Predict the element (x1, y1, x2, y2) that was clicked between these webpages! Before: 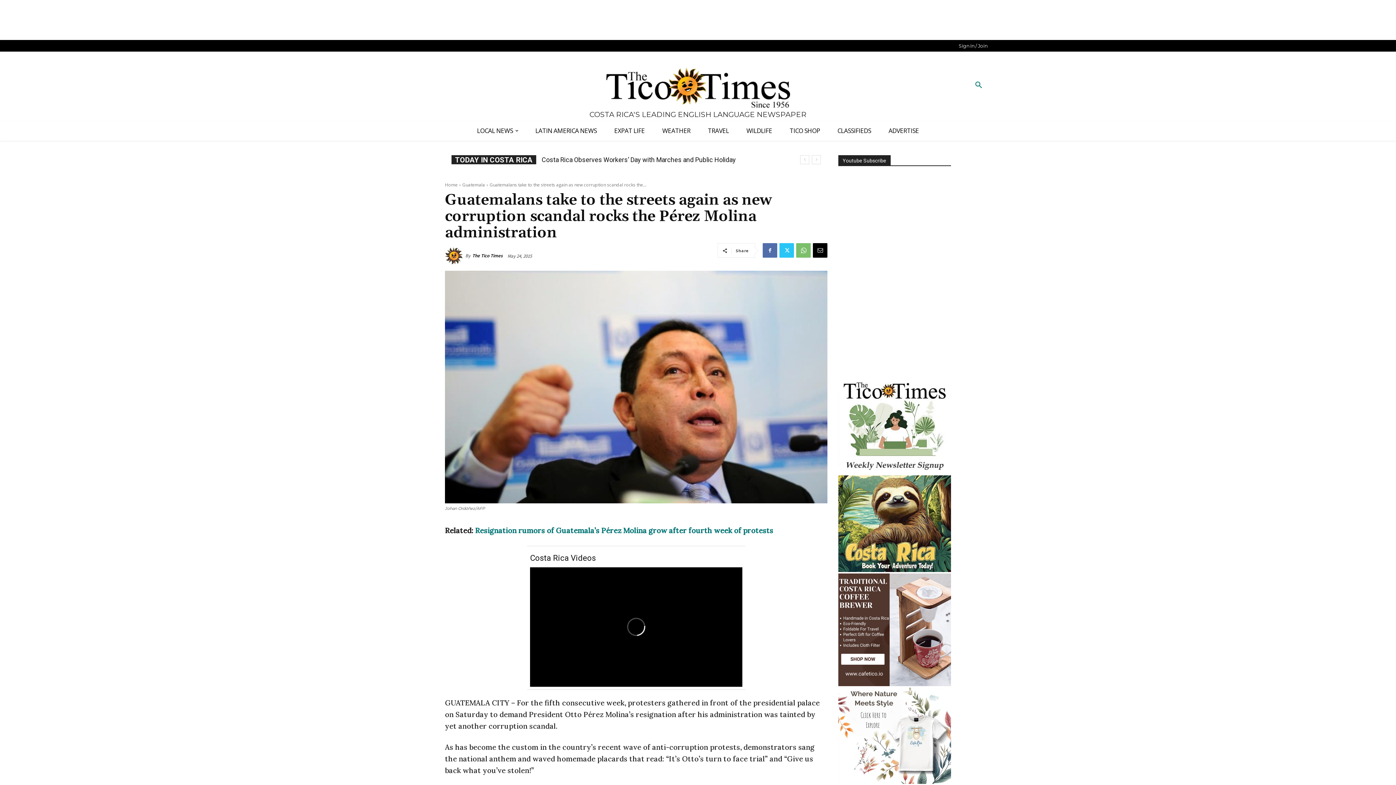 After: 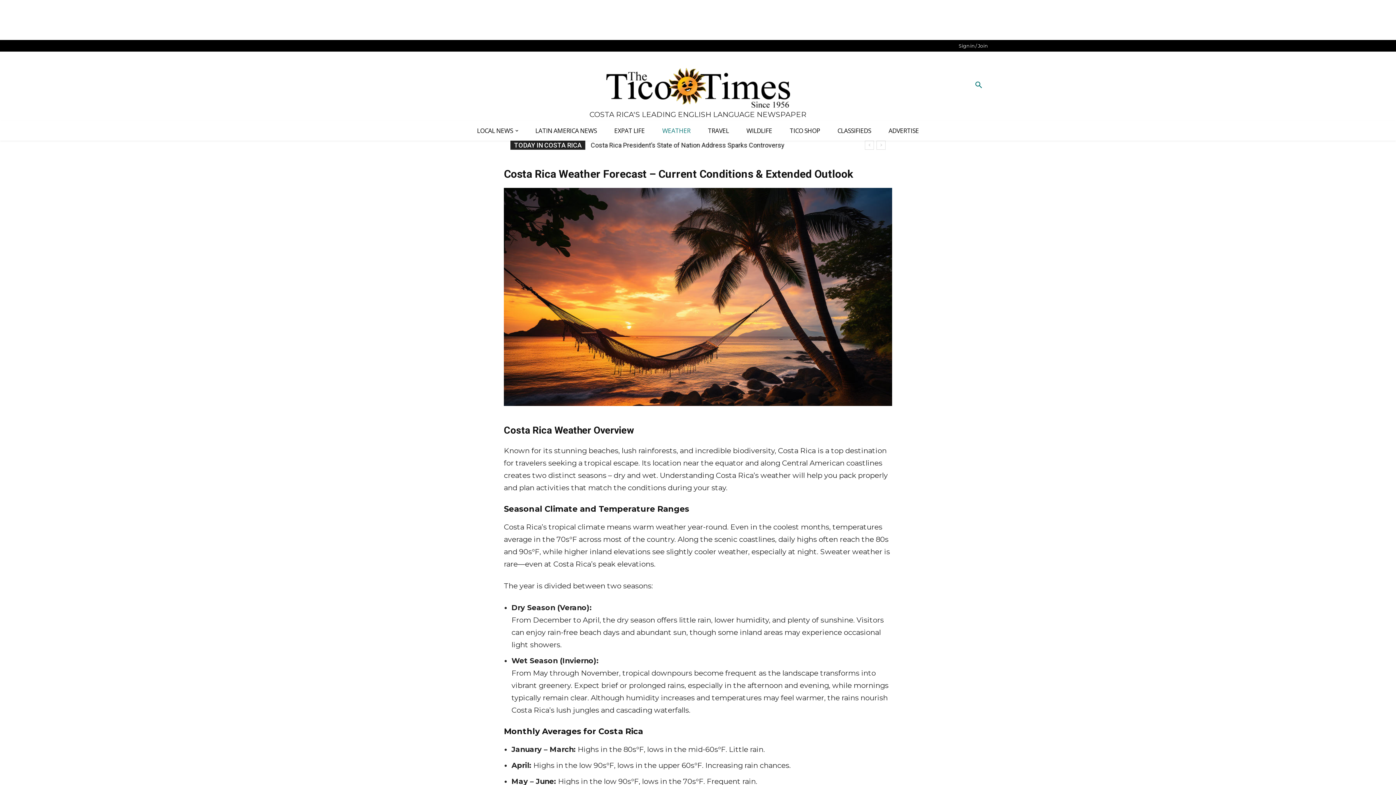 Action: label: WEATHER bbox: (653, 120, 699, 140)